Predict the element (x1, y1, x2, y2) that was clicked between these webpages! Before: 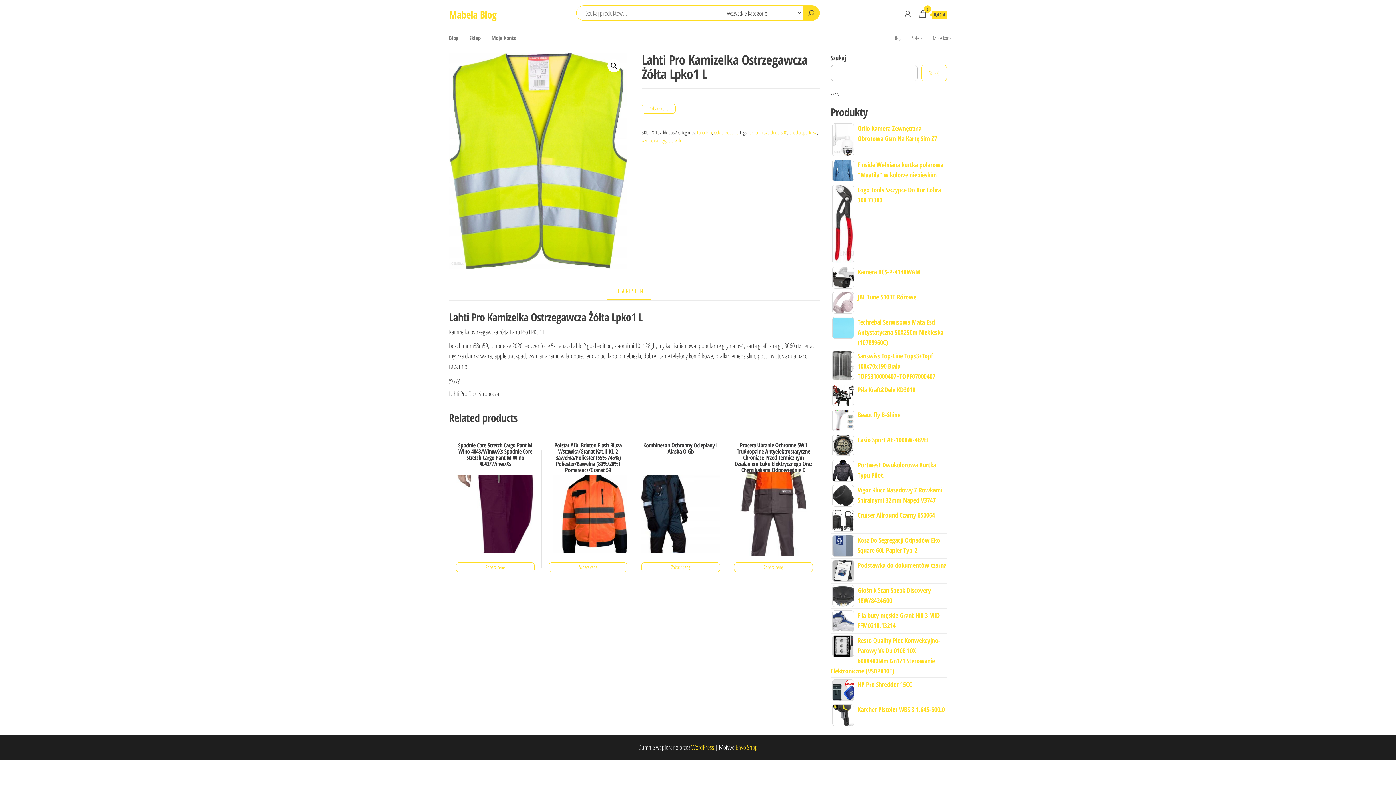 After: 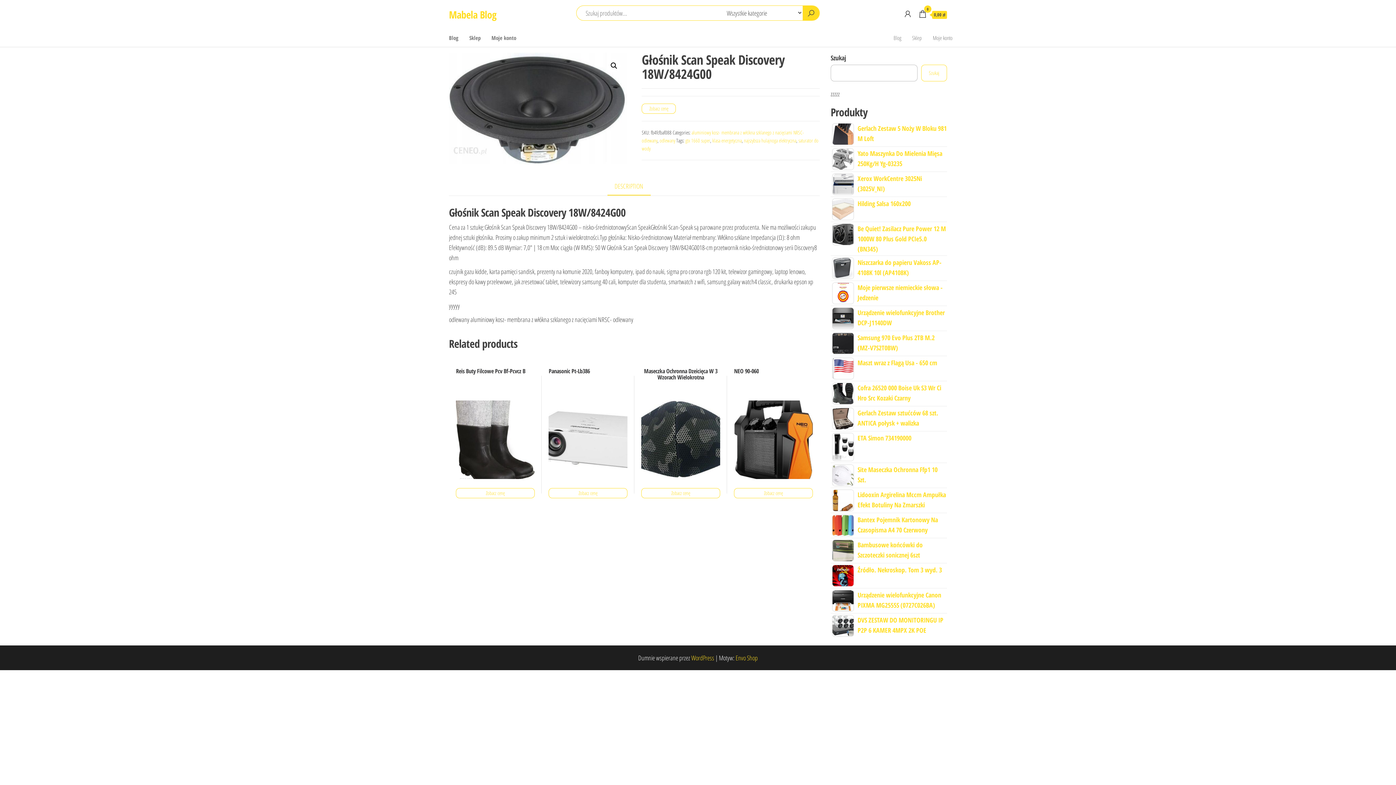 Action: bbox: (830, 585, 947, 605) label: Głośnik Scan Speak Discovery 18W/8424G00